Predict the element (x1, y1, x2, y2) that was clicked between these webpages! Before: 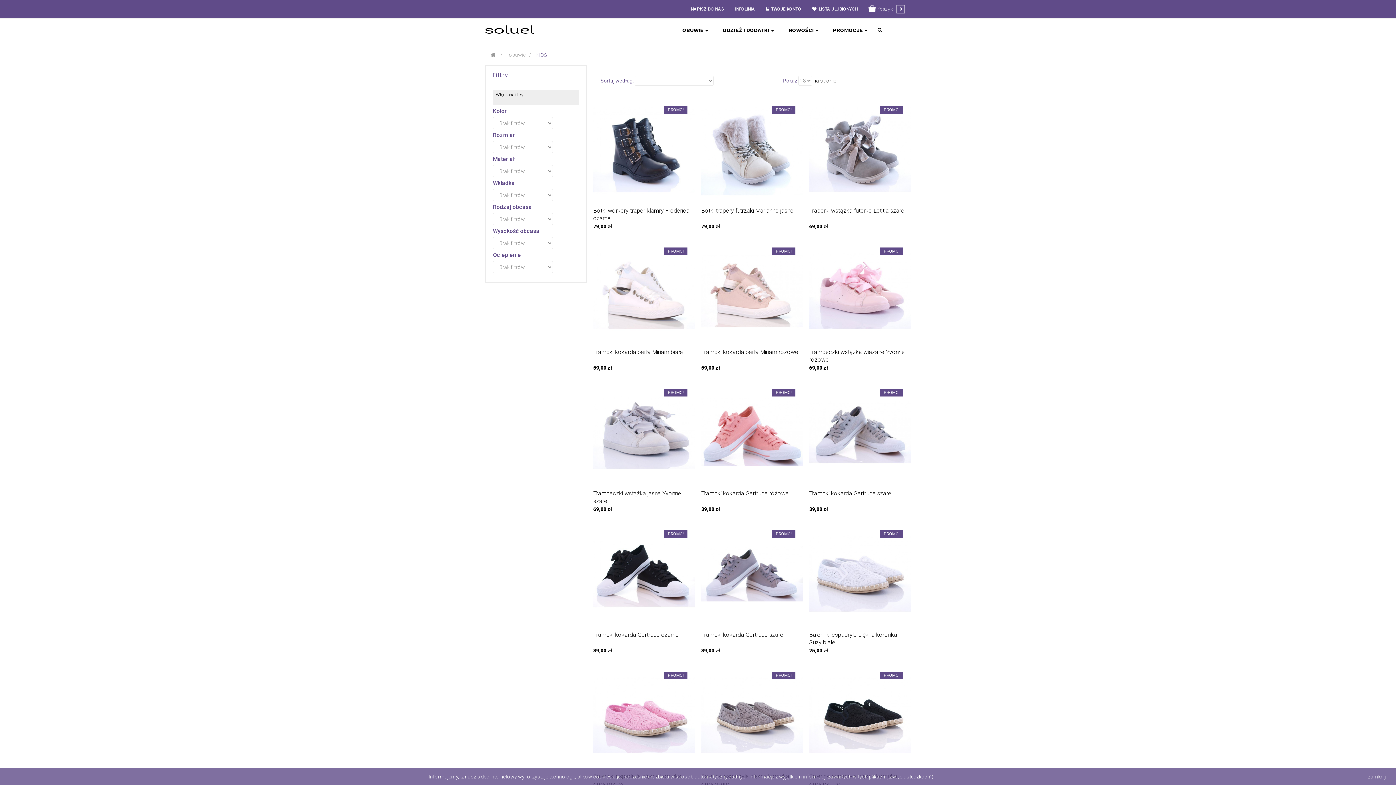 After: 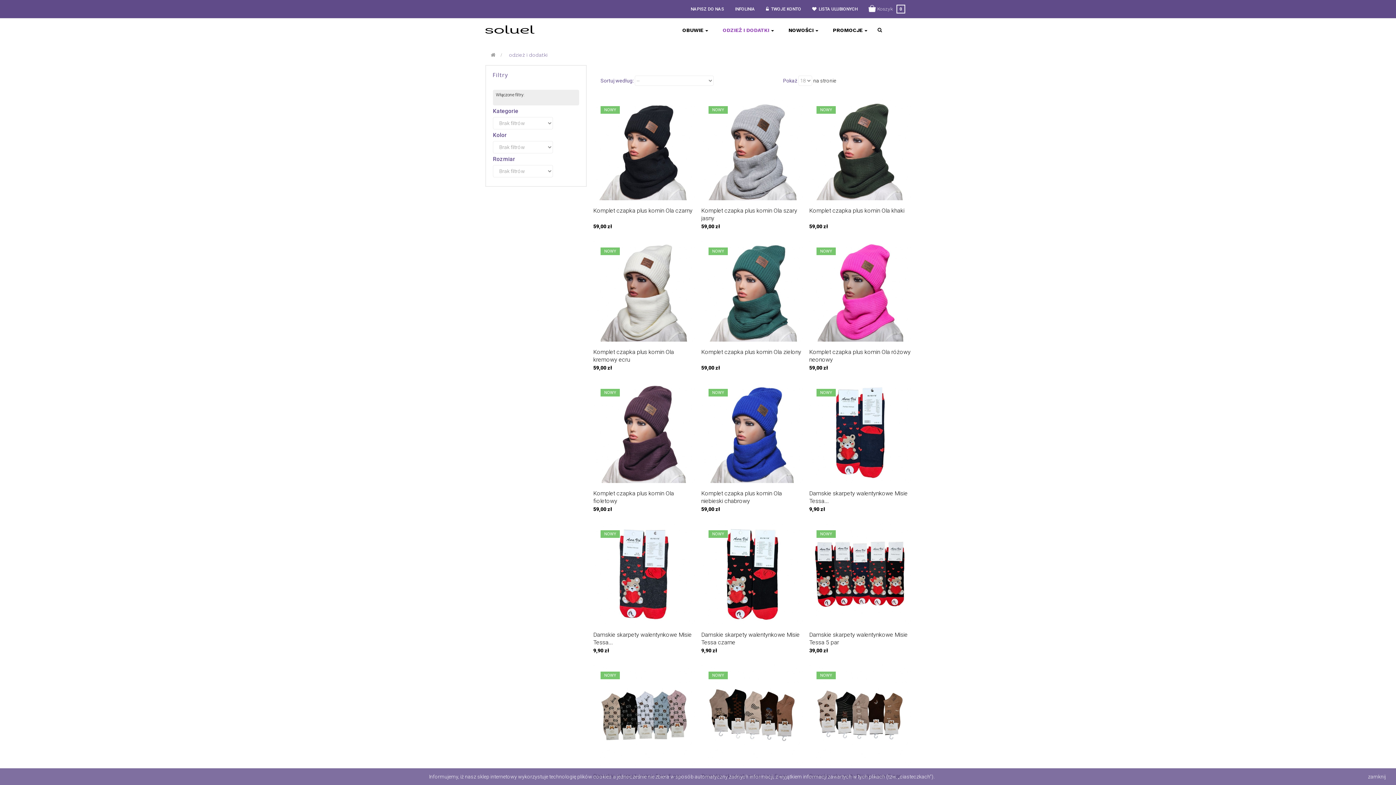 Action: label: ODZIEŻ I DODATKI bbox: (715, 22, 781, 38)